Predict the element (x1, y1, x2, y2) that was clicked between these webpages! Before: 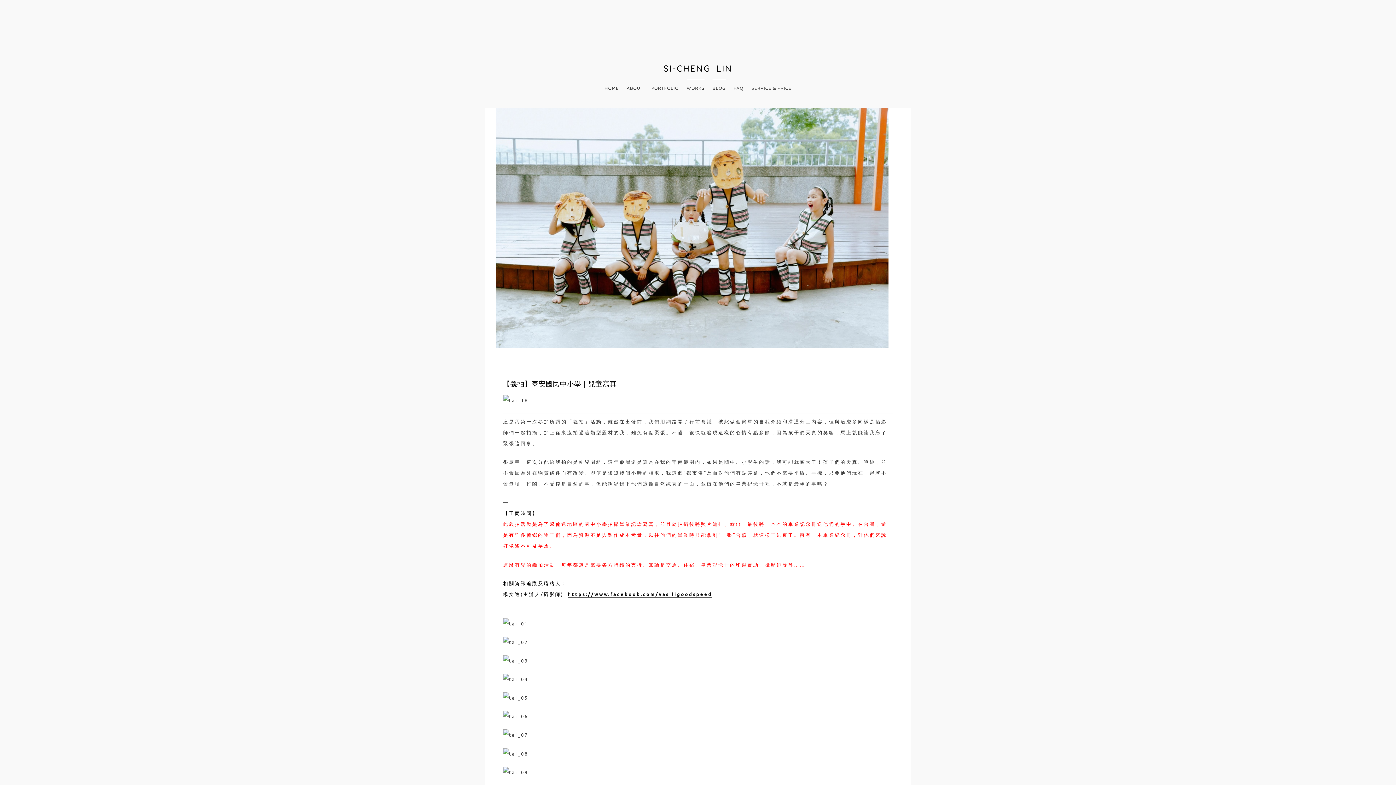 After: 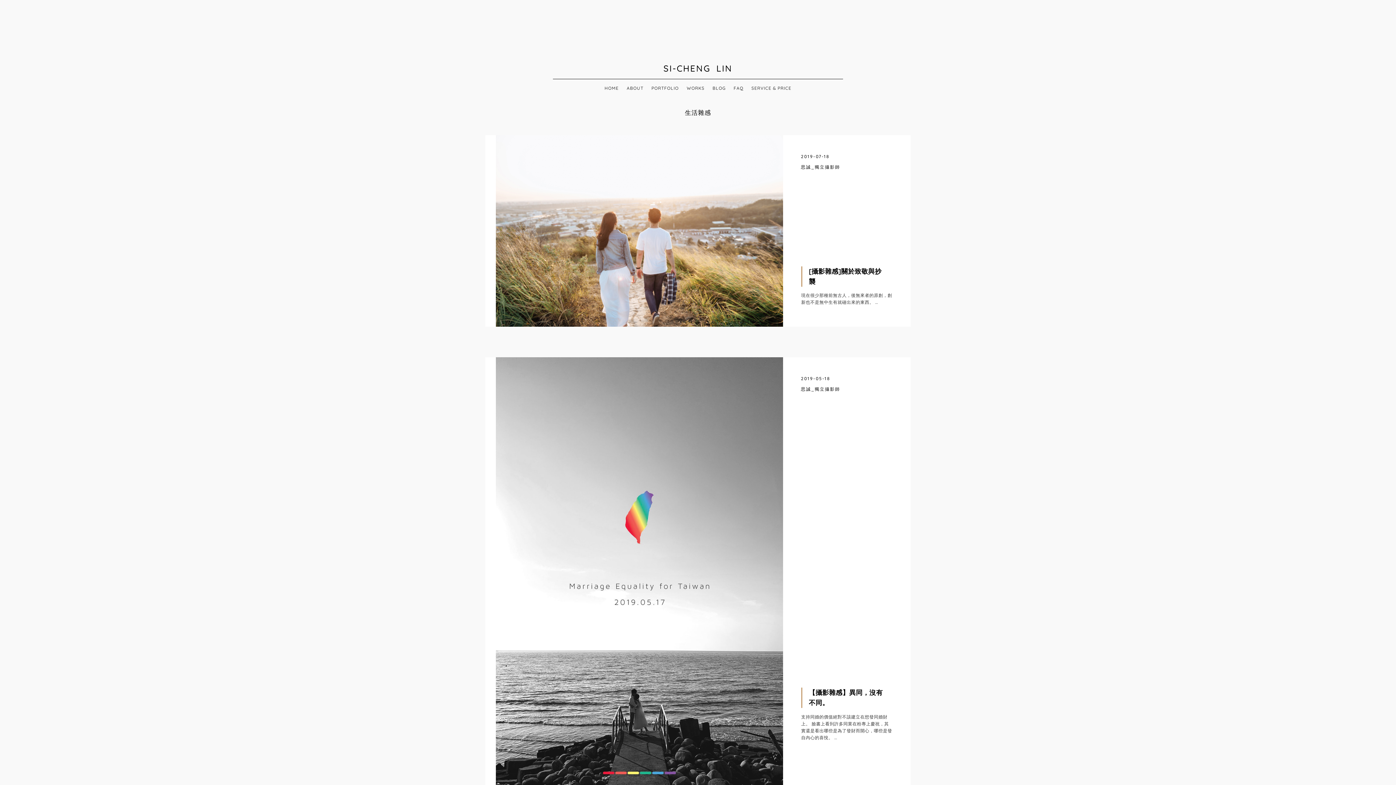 Action: label: BLOG bbox: (712, 79, 725, 91)